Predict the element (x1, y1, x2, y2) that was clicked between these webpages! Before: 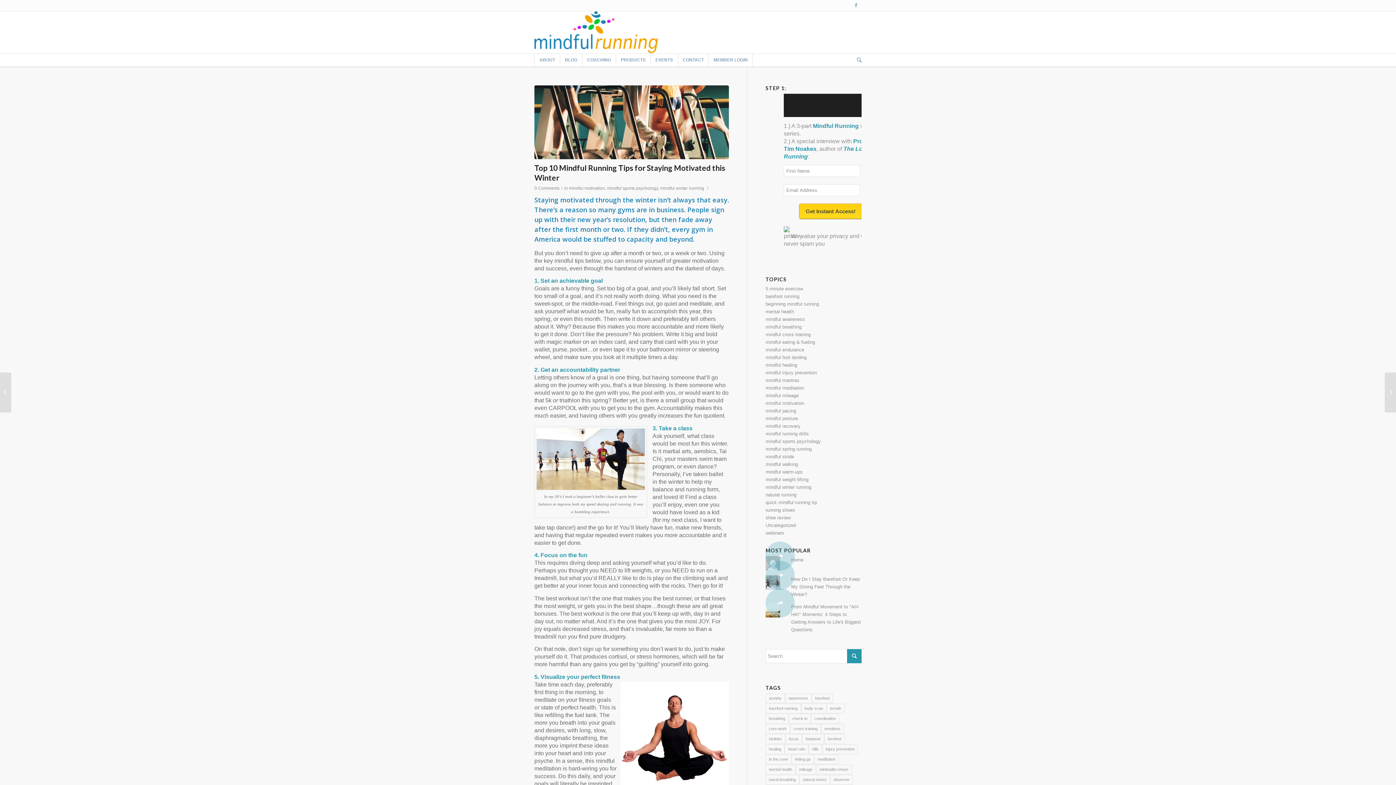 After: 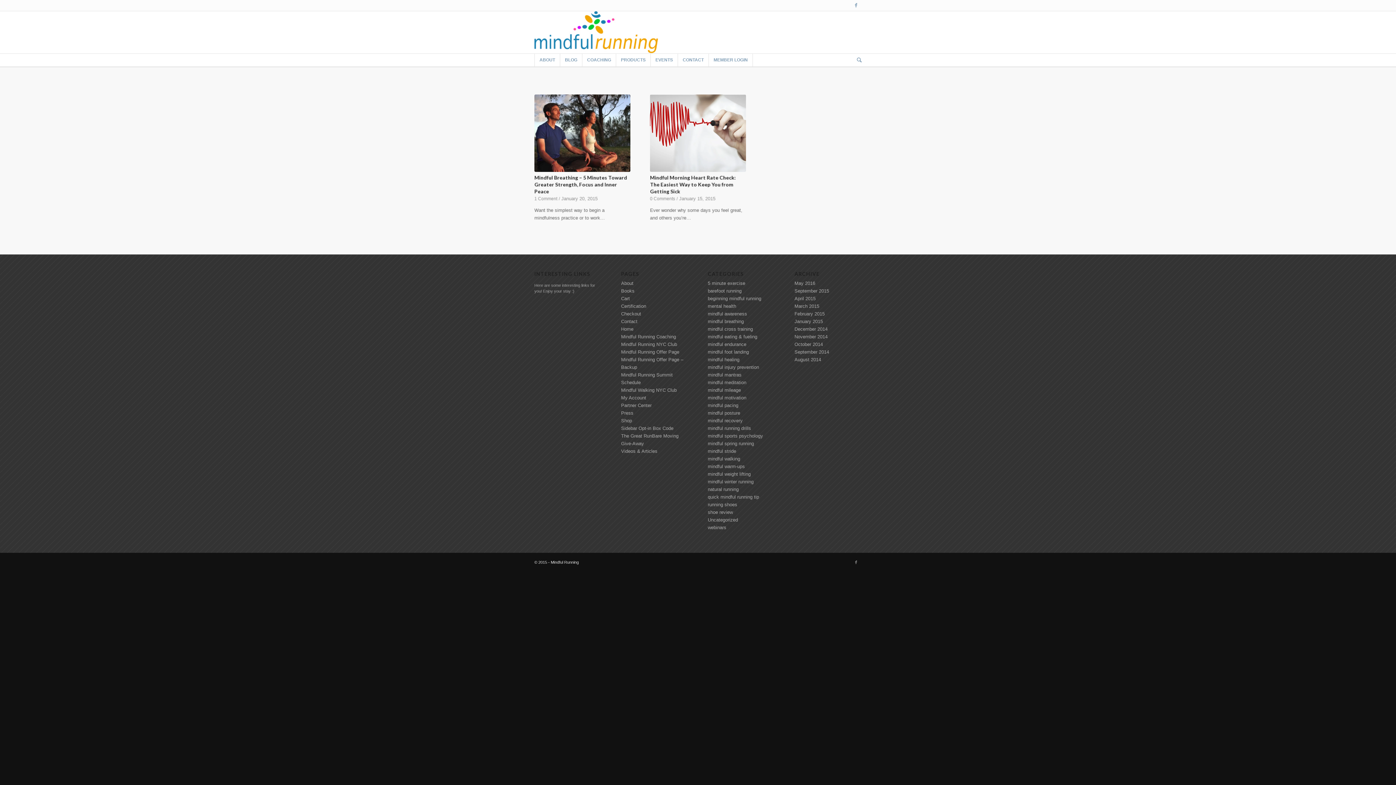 Action: bbox: (765, 286, 803, 291) label: 5 minute exercise